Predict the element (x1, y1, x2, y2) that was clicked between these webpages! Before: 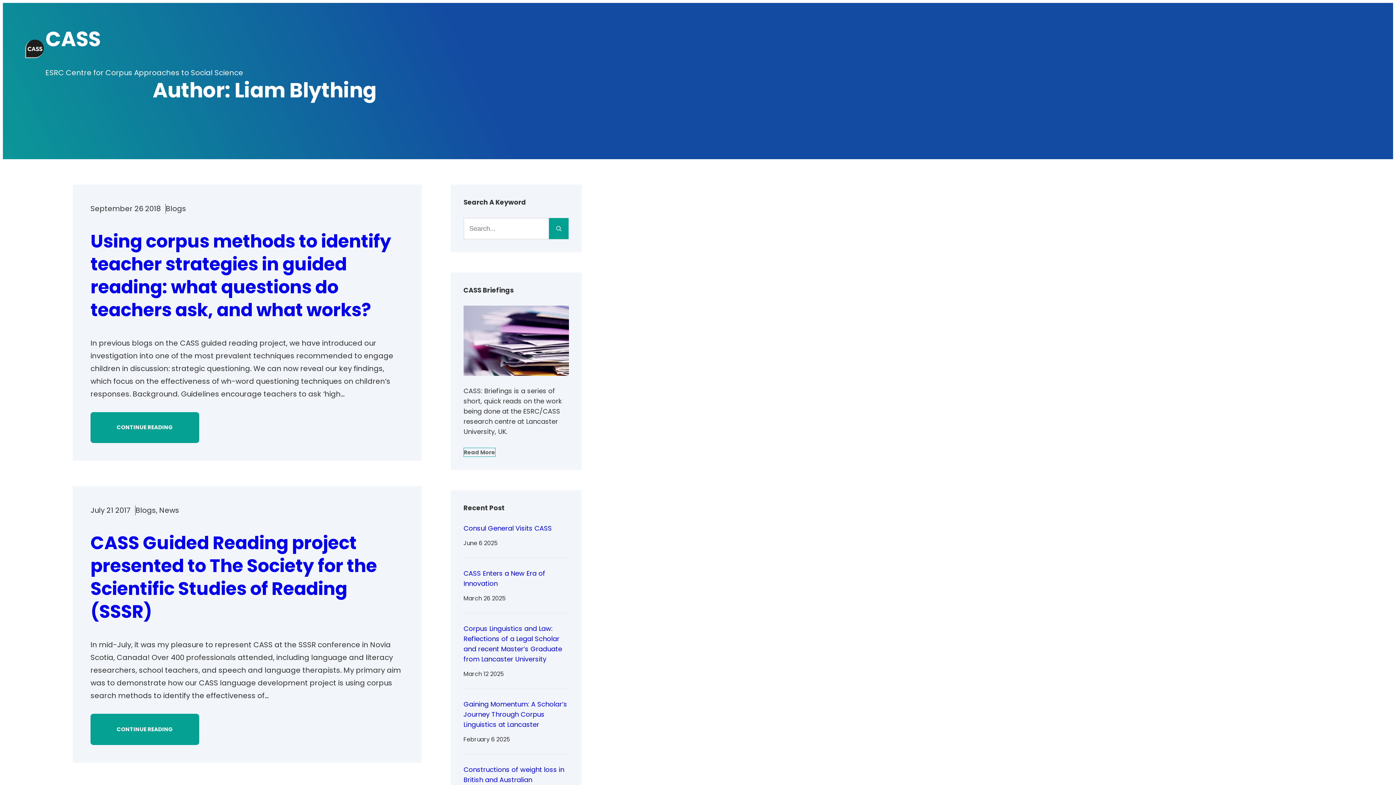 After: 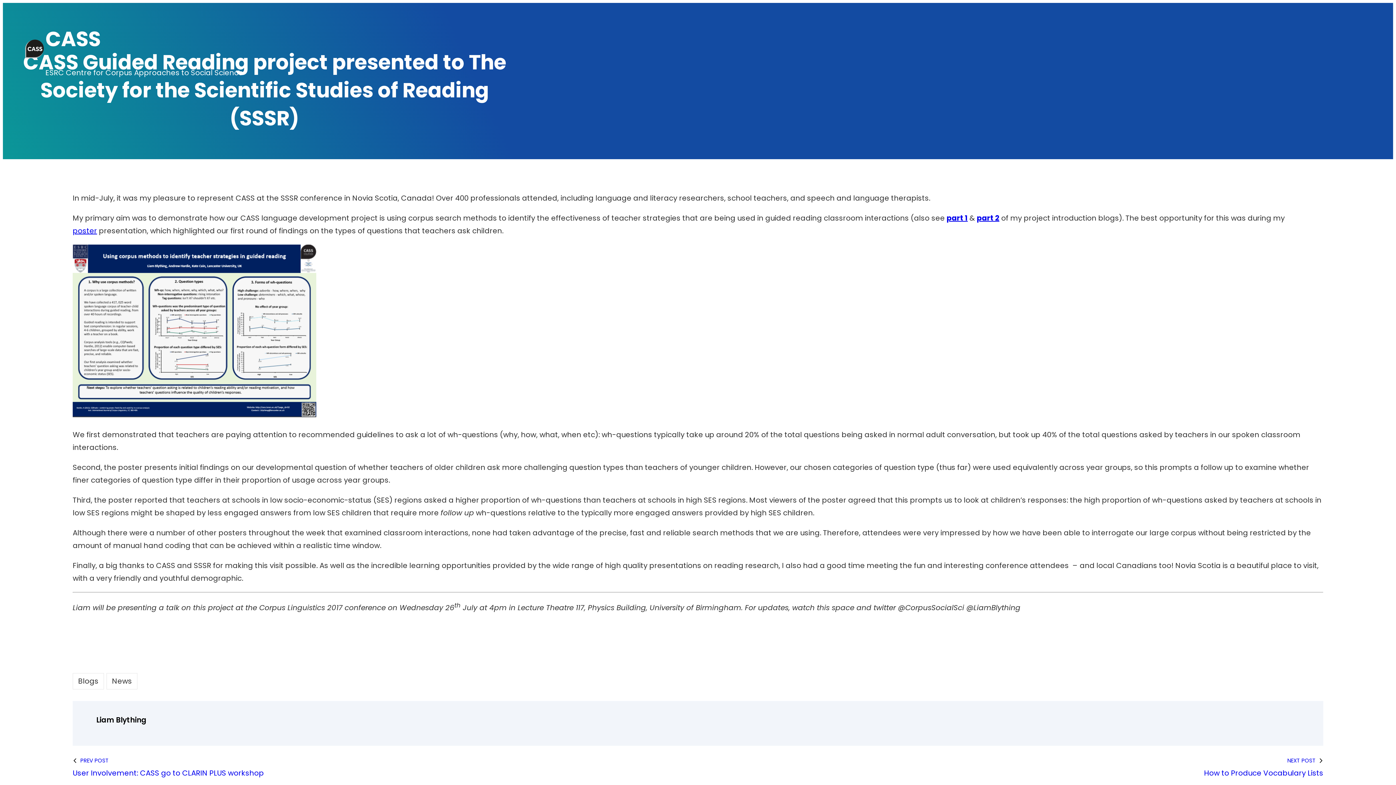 Action: label: July 21 2017 bbox: (90, 505, 130, 515)